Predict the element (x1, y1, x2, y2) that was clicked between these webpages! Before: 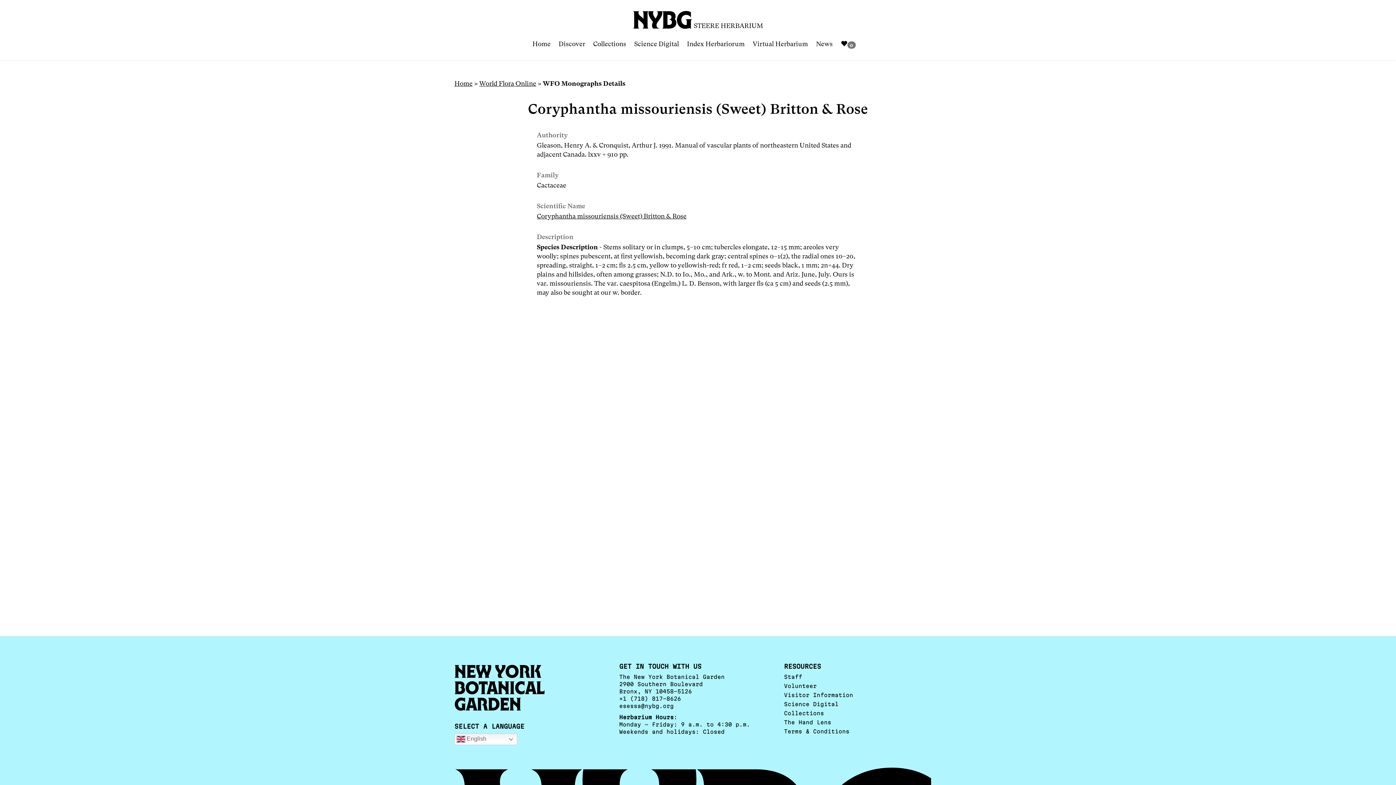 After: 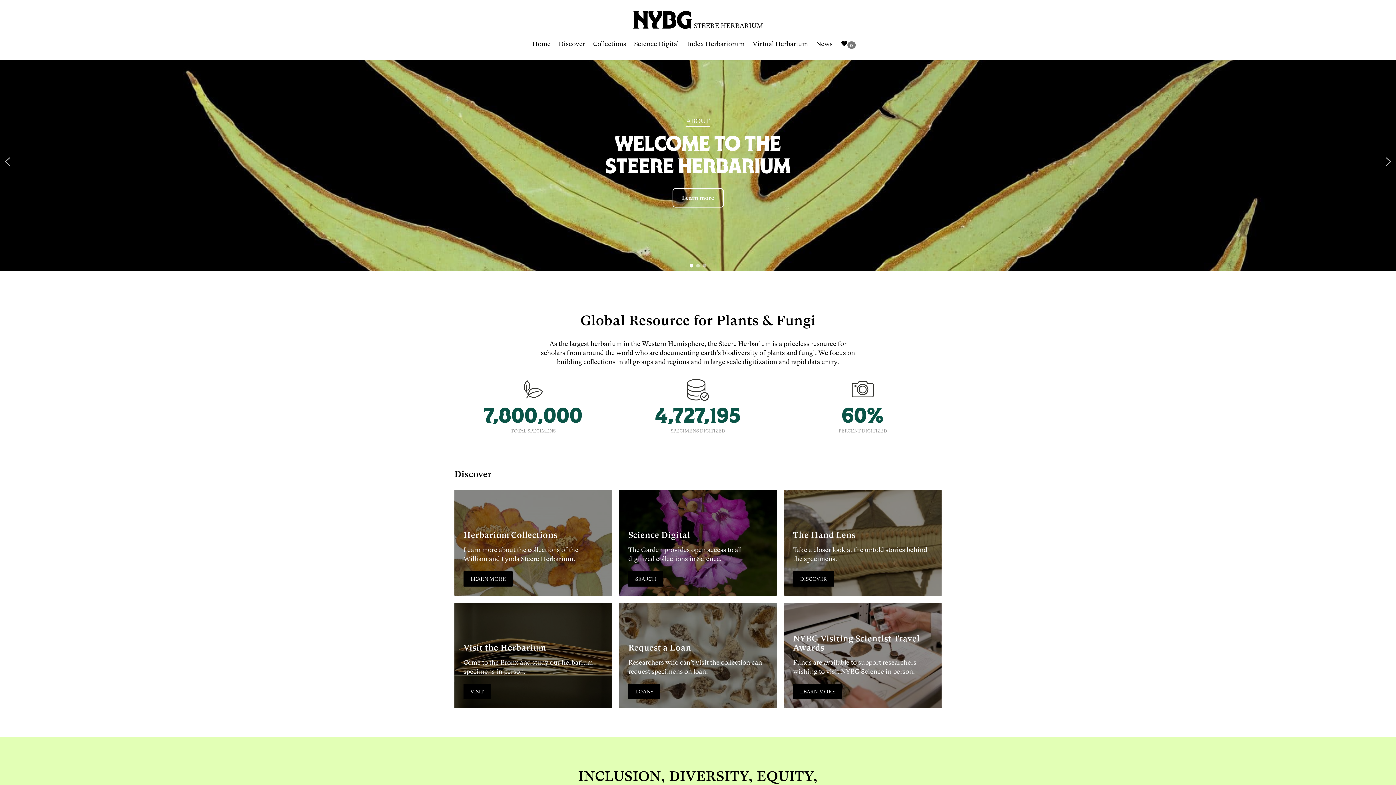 Action: label: Home bbox: (454, 79, 472, 87)